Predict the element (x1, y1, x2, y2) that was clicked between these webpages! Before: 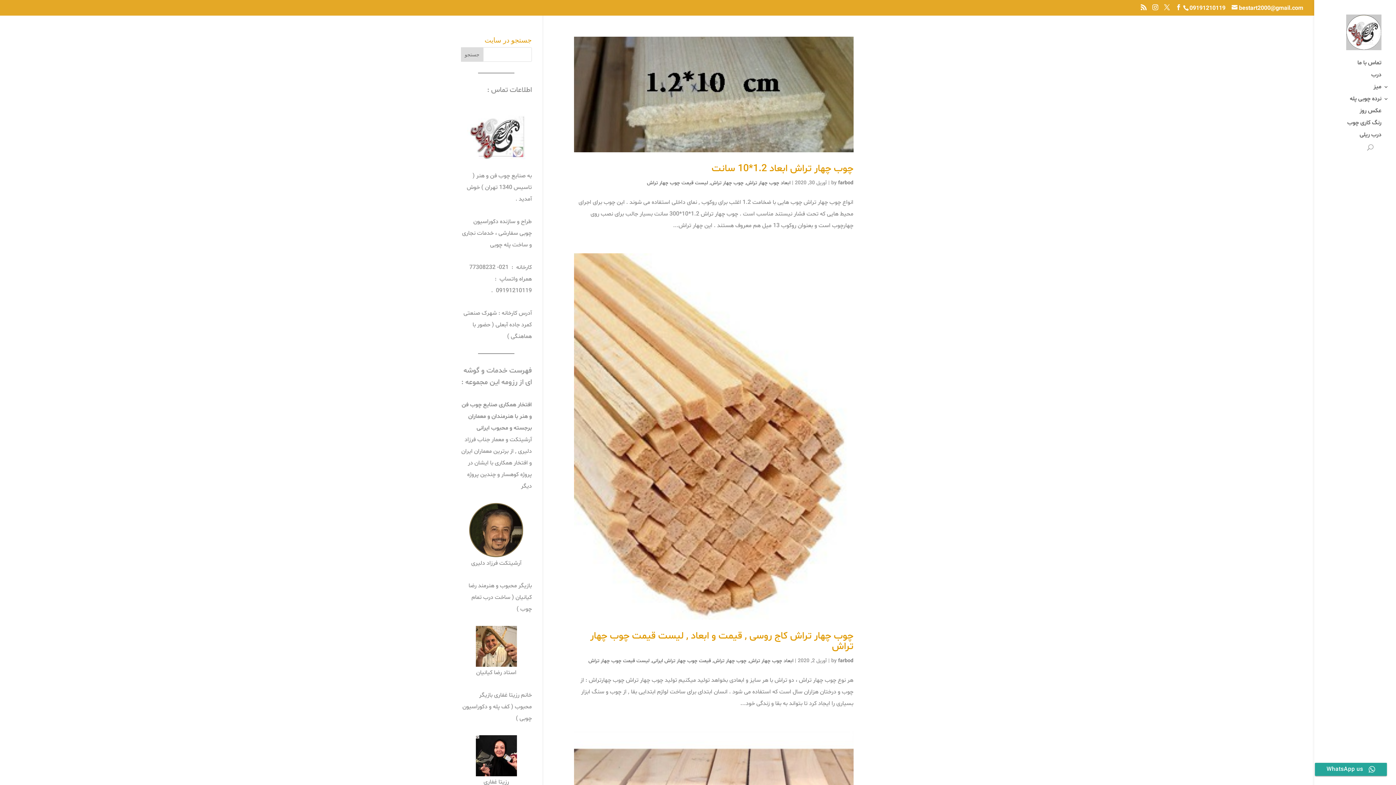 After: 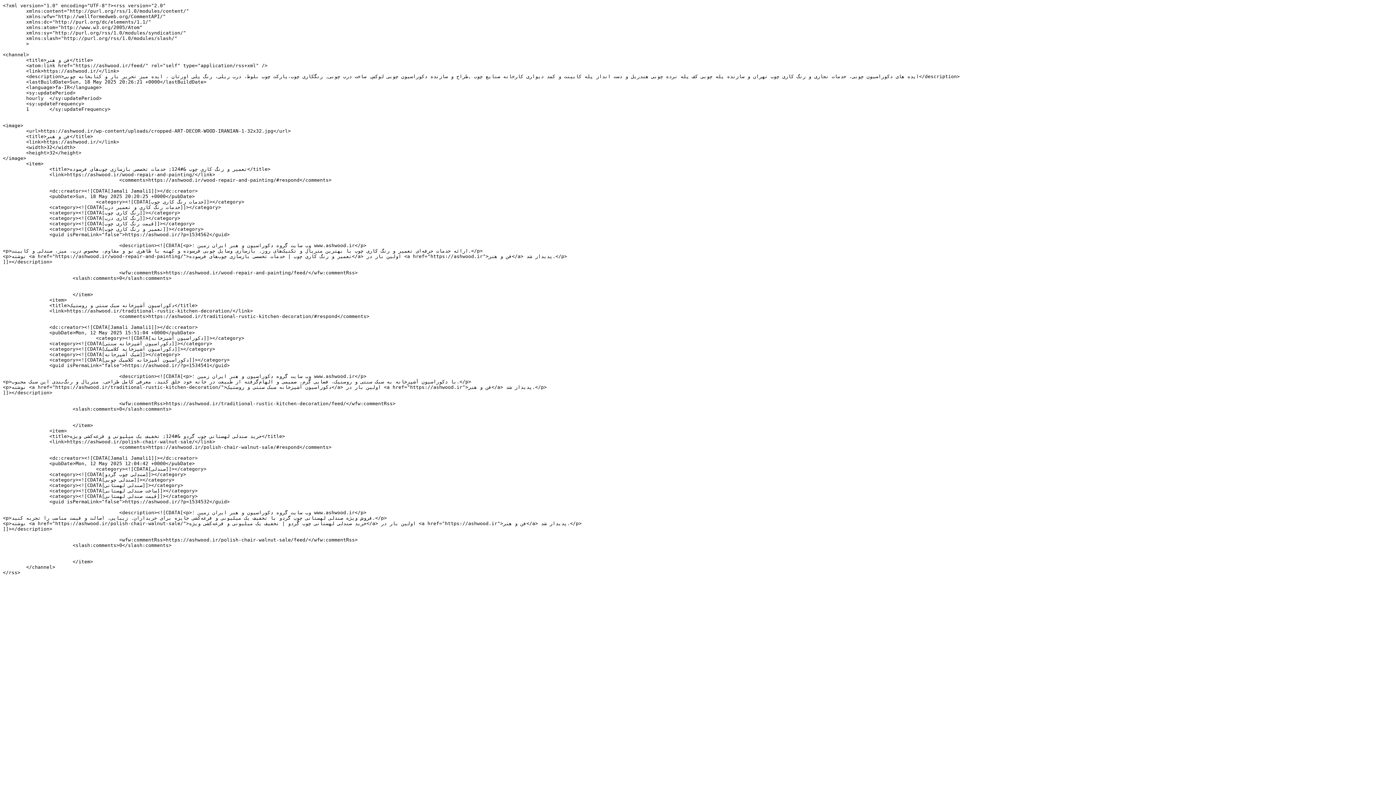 Action: bbox: (1141, 4, 1146, 11)